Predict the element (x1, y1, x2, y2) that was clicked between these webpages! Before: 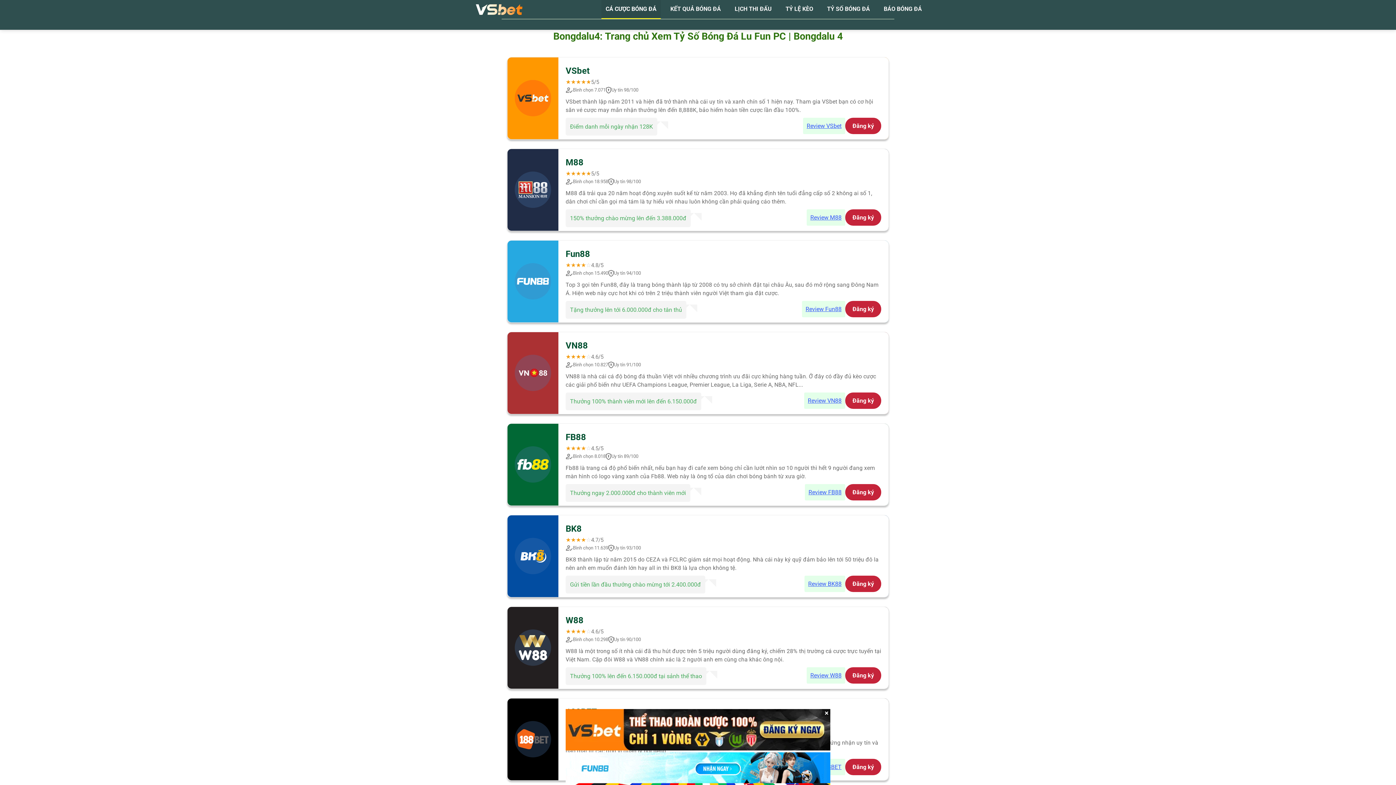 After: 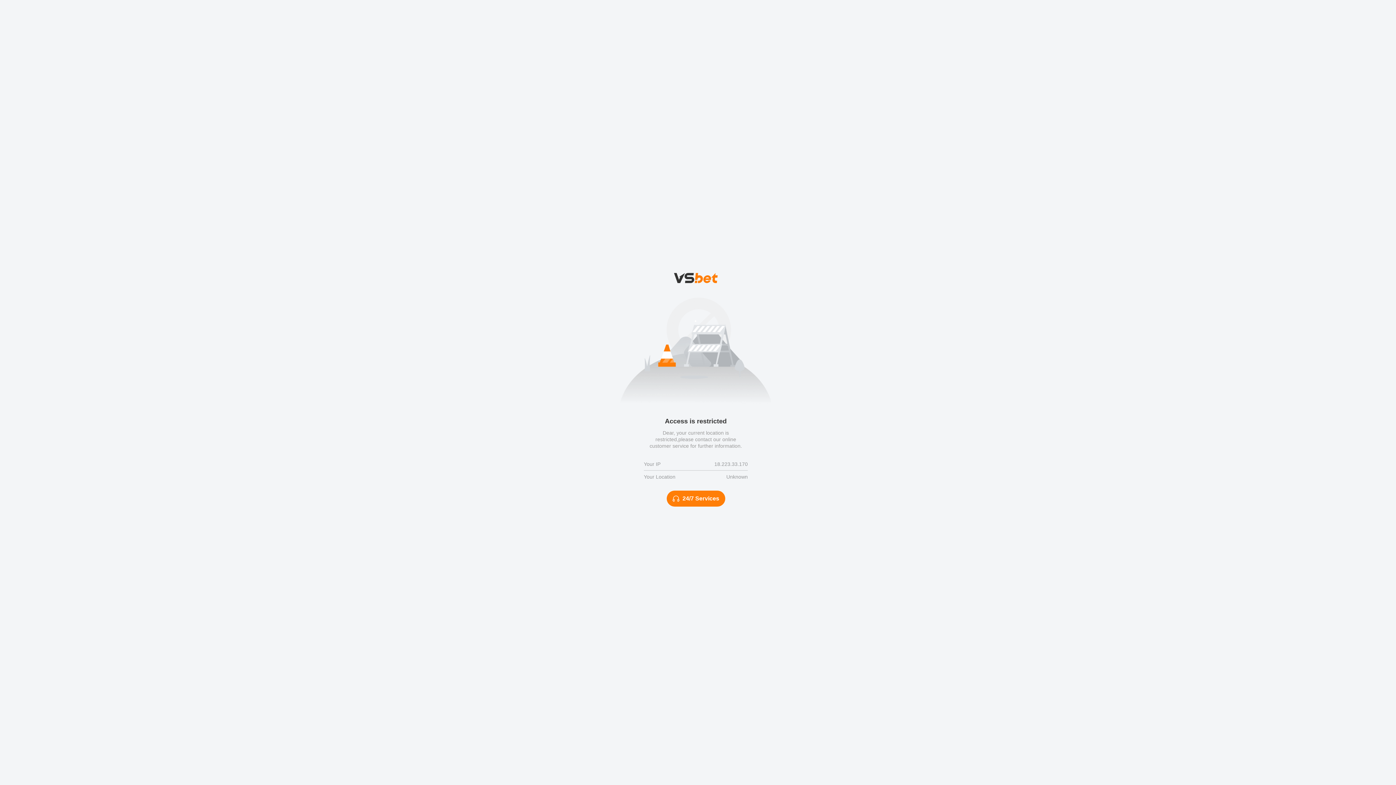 Action: bbox: (805, 484, 845, 500) label: Review FB88